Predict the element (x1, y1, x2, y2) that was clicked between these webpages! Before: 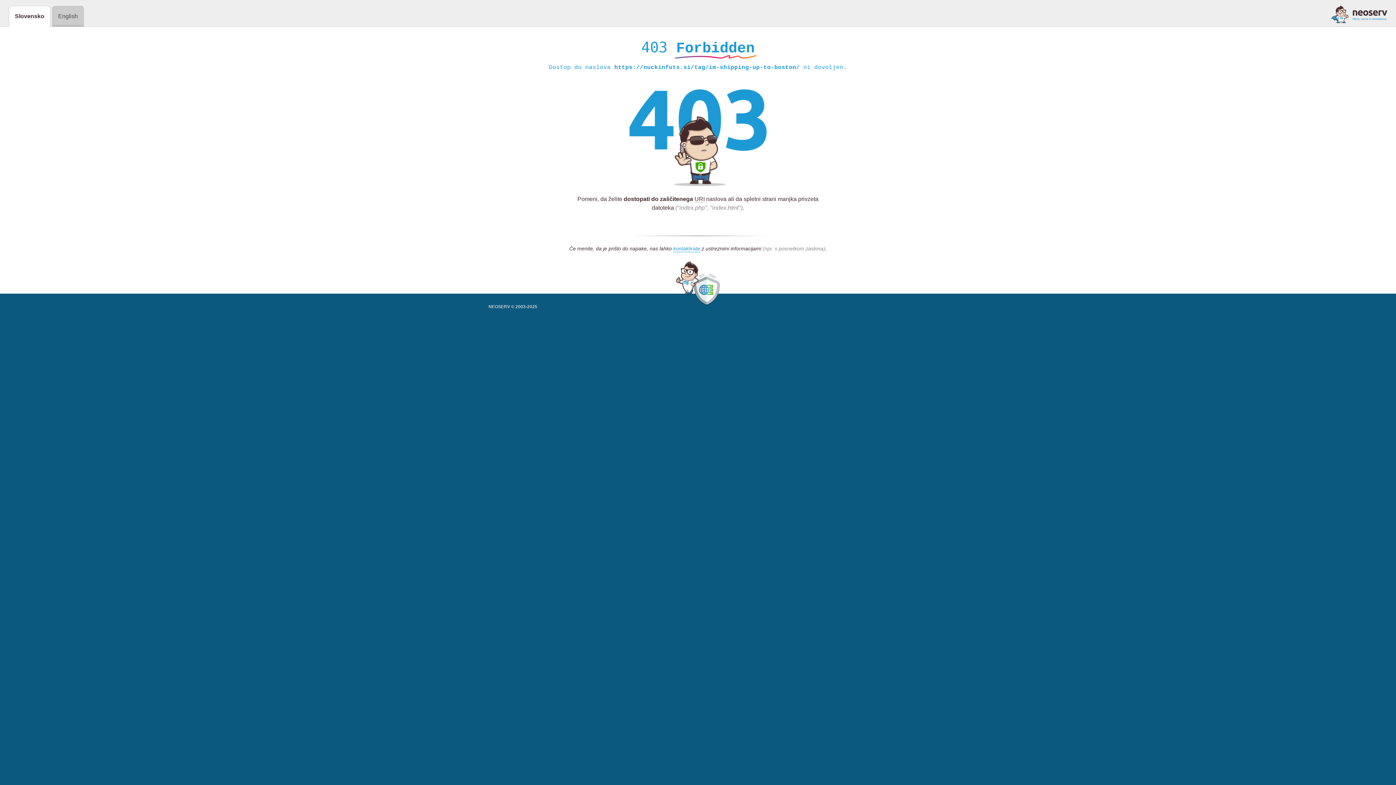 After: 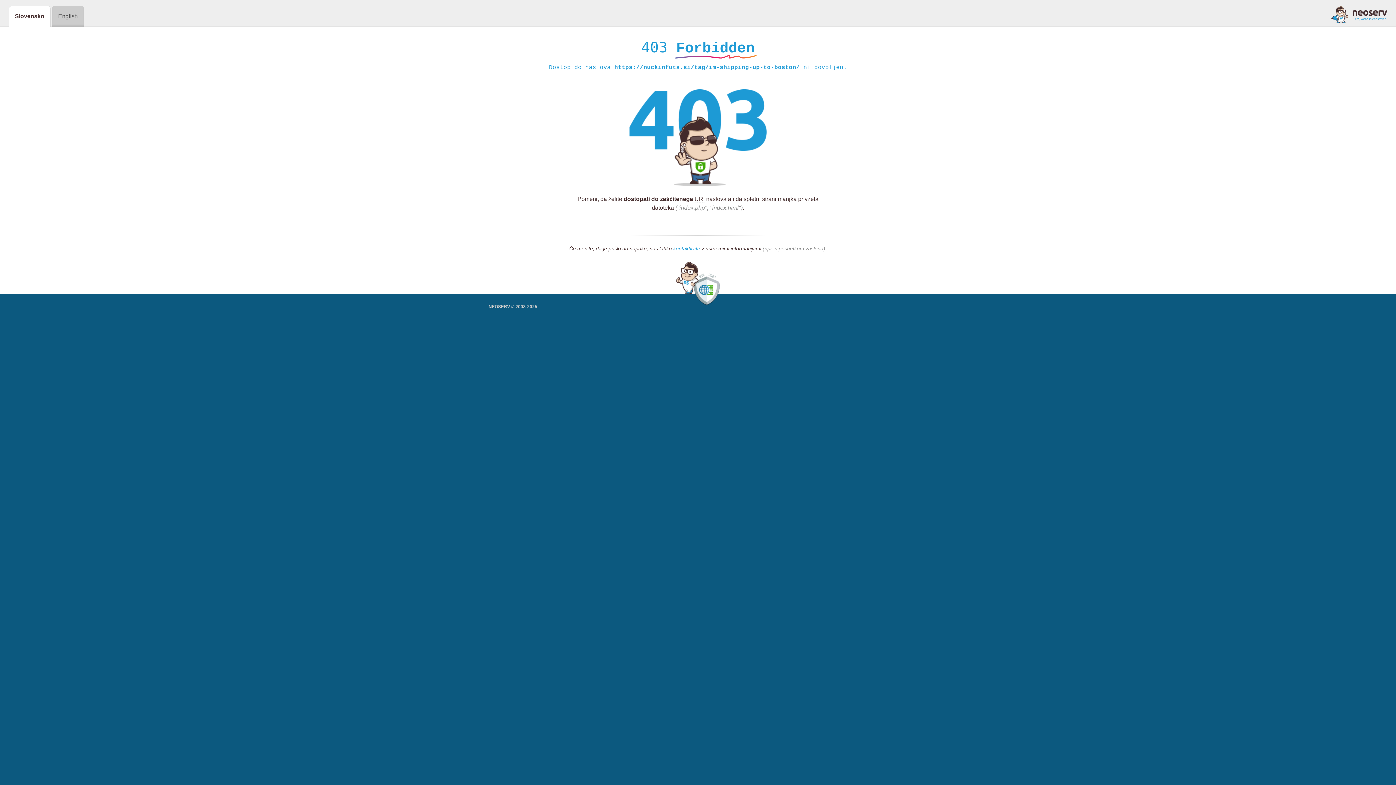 Action: bbox: (1331, 5, 1387, 23)